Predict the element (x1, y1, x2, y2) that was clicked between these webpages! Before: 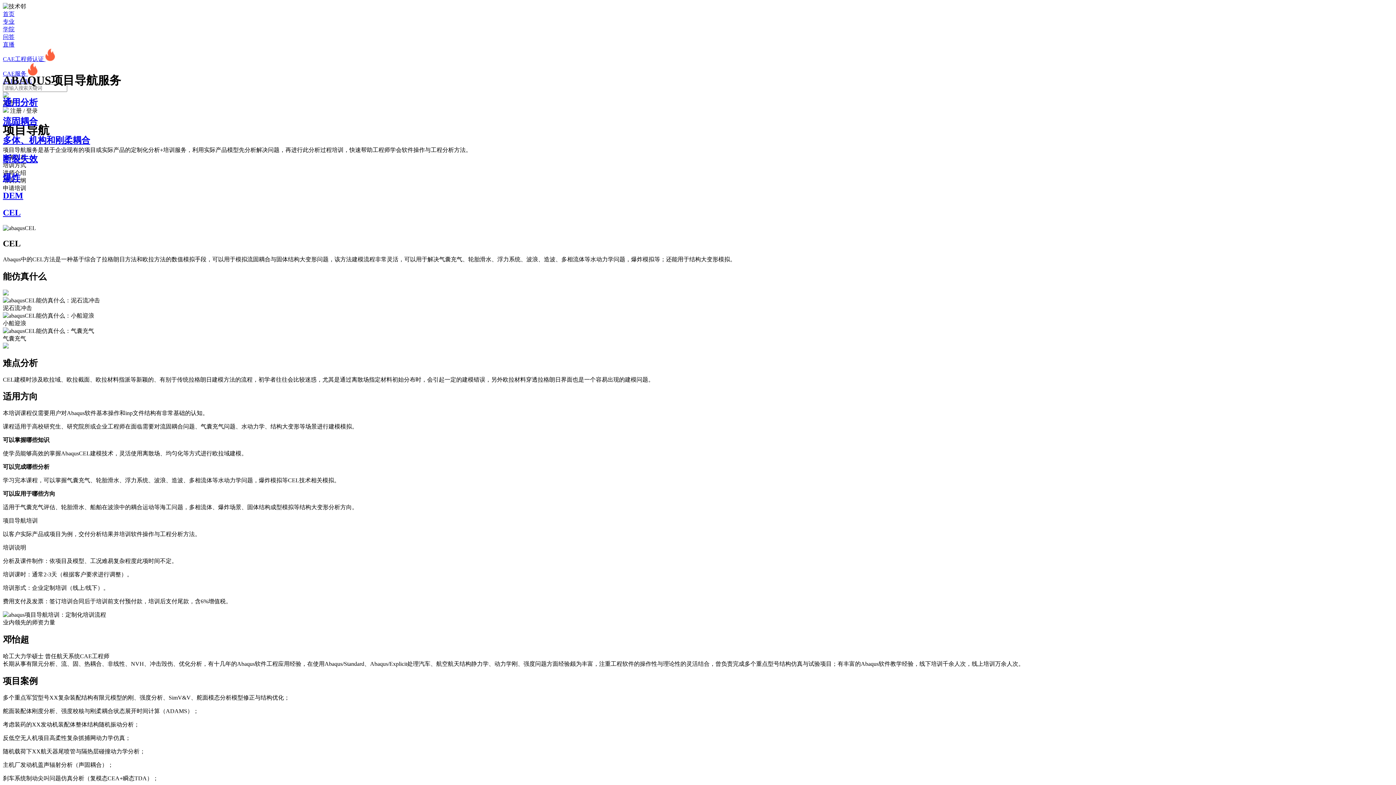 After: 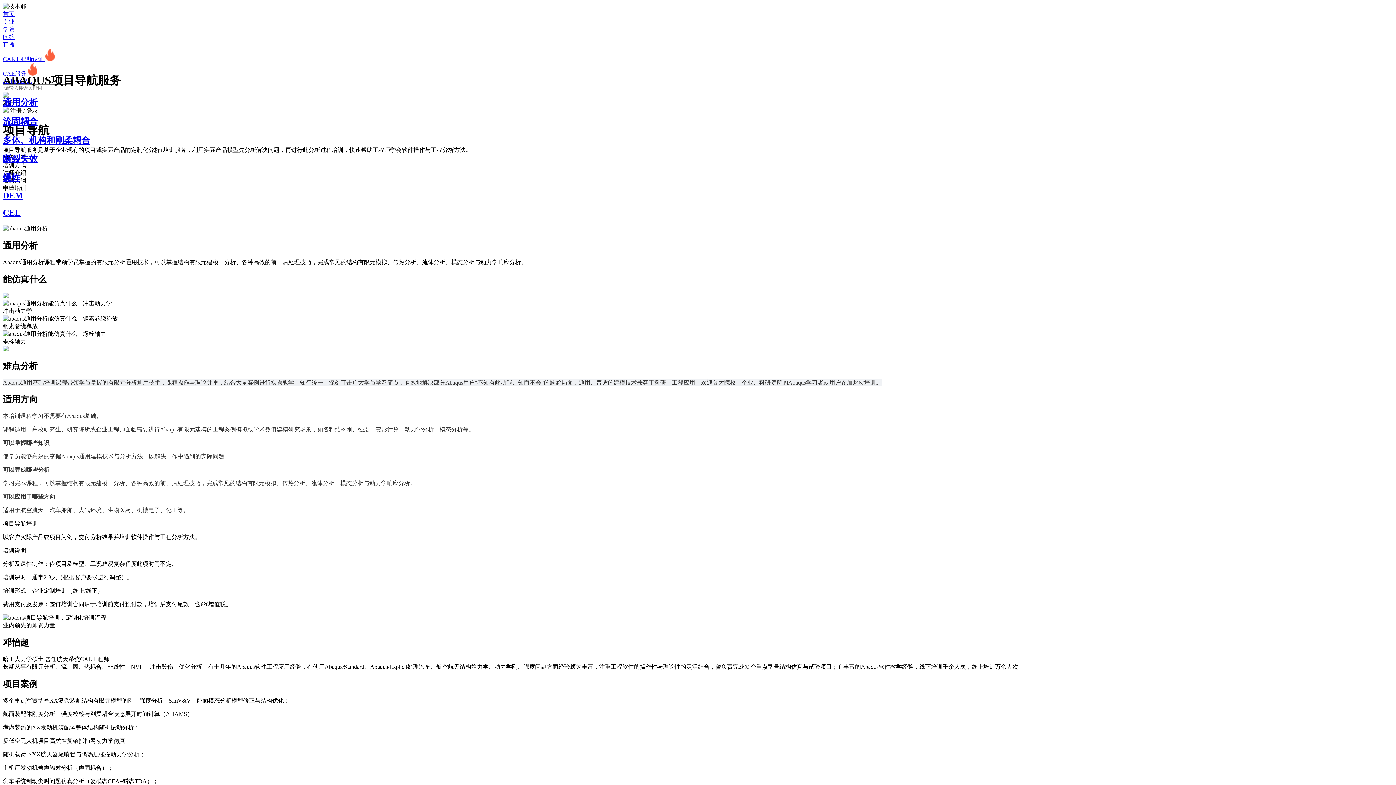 Action: bbox: (2, 97, 37, 107) label: 通用分析